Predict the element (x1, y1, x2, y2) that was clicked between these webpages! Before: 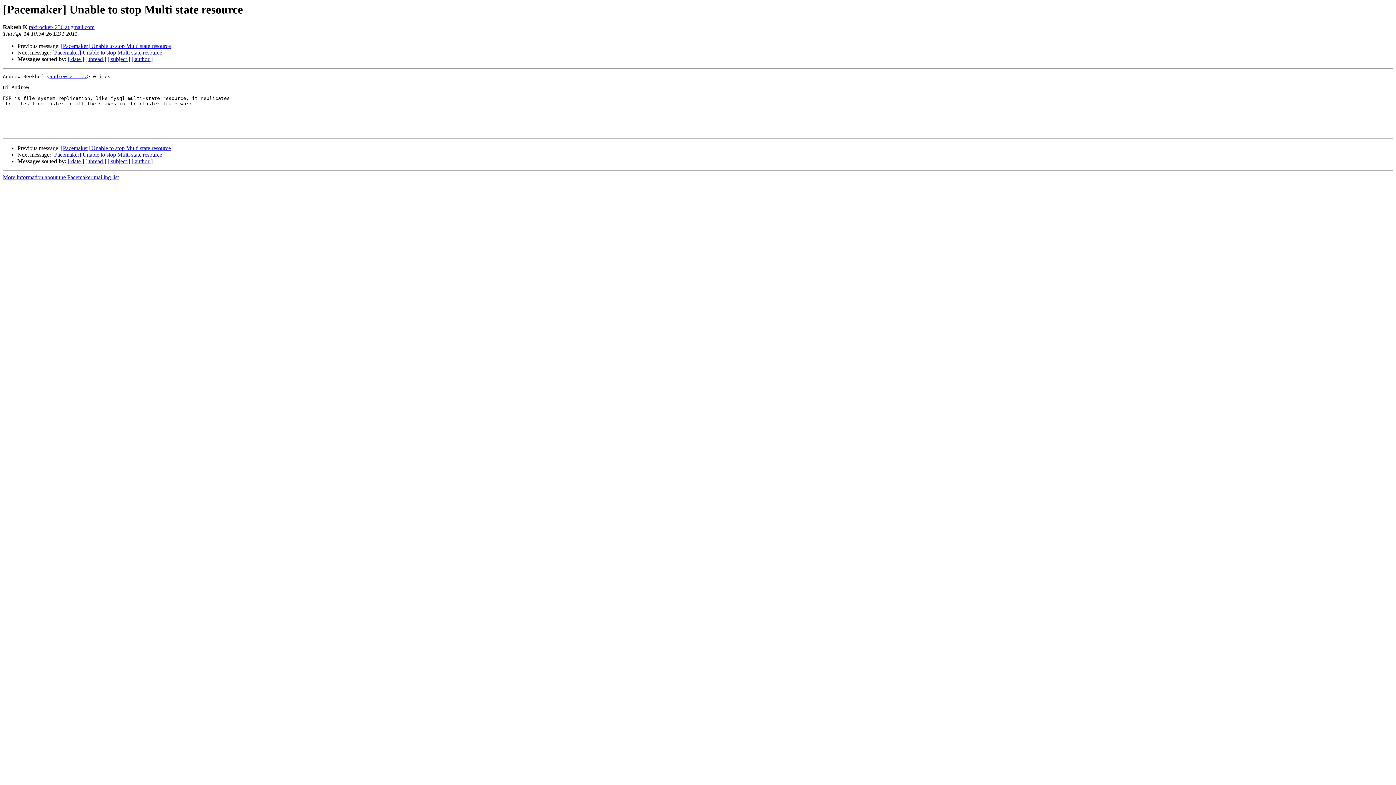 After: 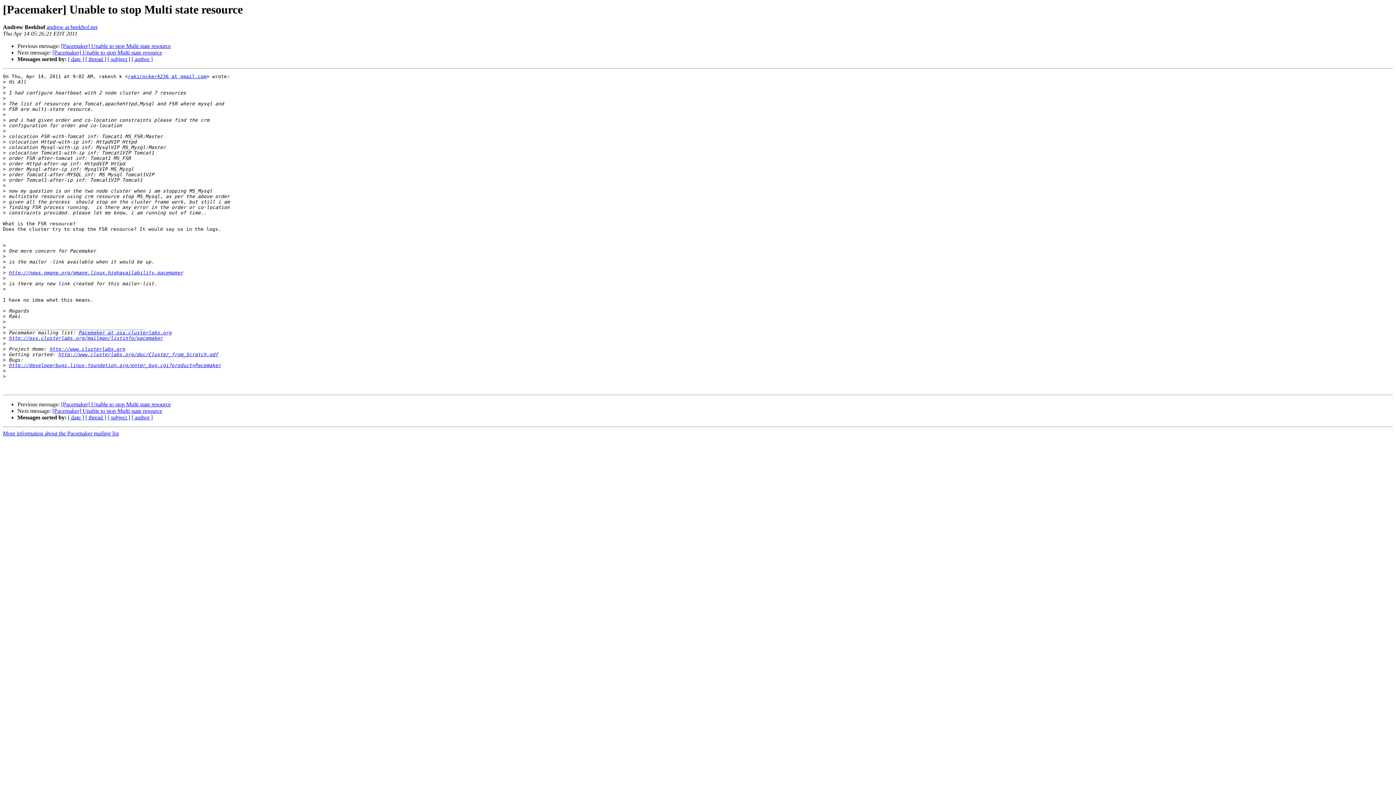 Action: bbox: (61, 145, 170, 151) label: [Pacemaker] Unable to stop Multi state resource